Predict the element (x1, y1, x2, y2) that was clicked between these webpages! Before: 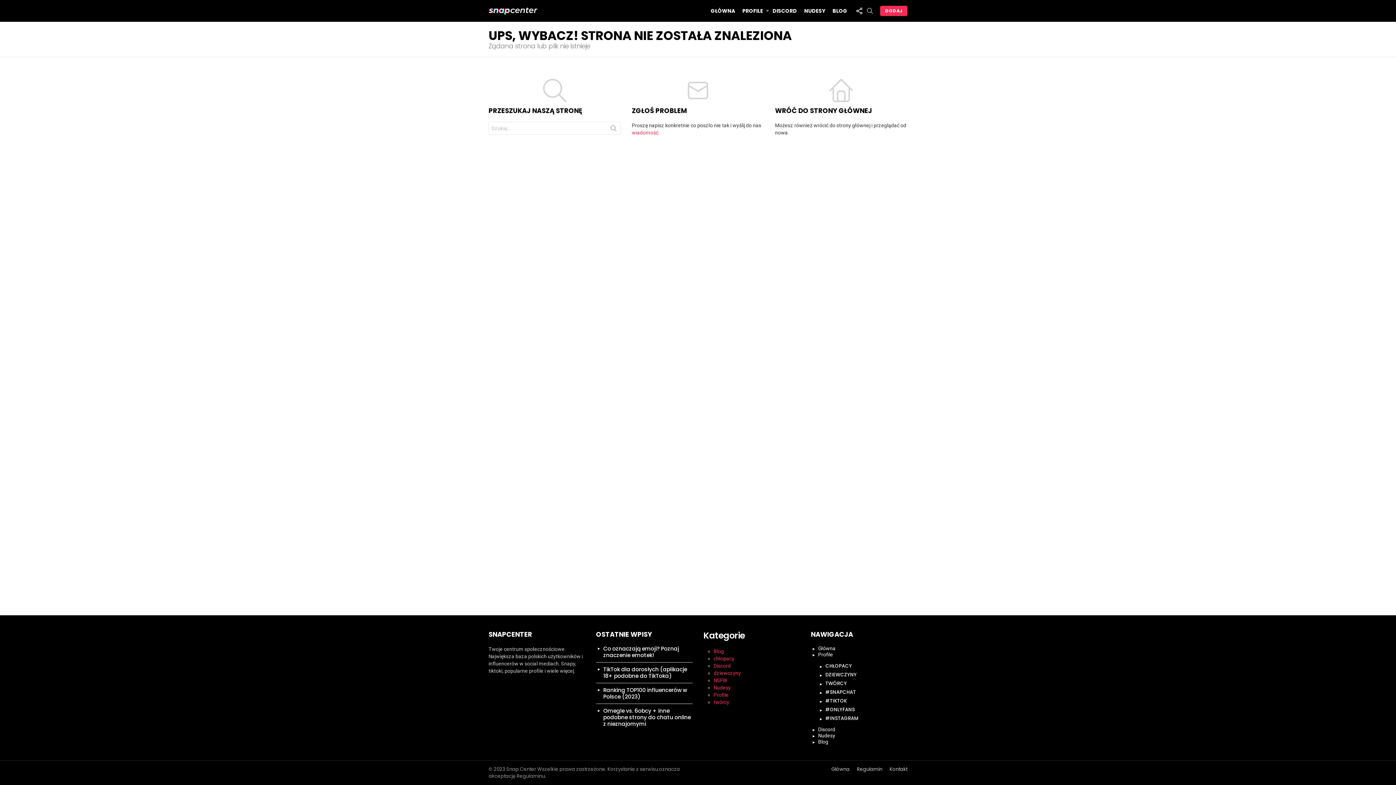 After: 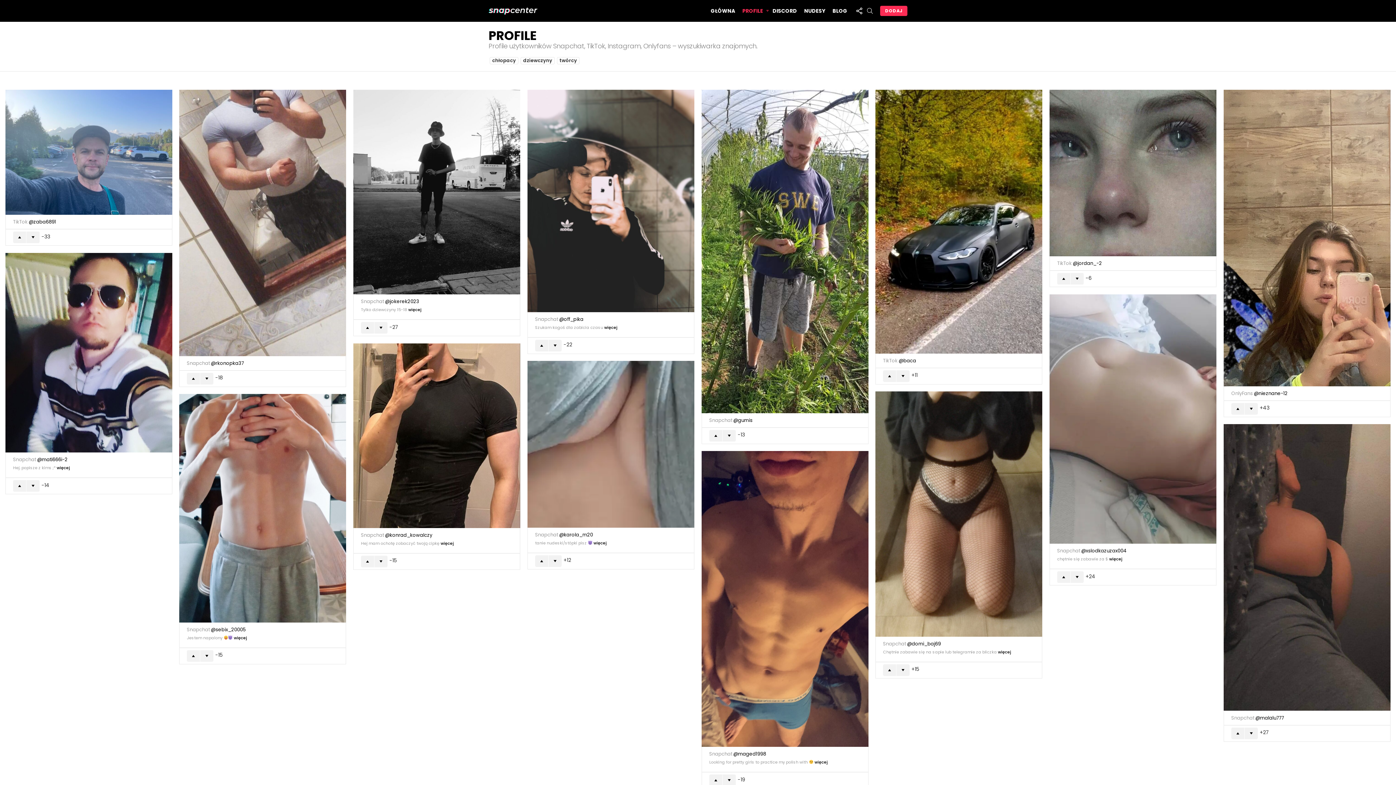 Action: label: Profile bbox: (811, 652, 907, 658)